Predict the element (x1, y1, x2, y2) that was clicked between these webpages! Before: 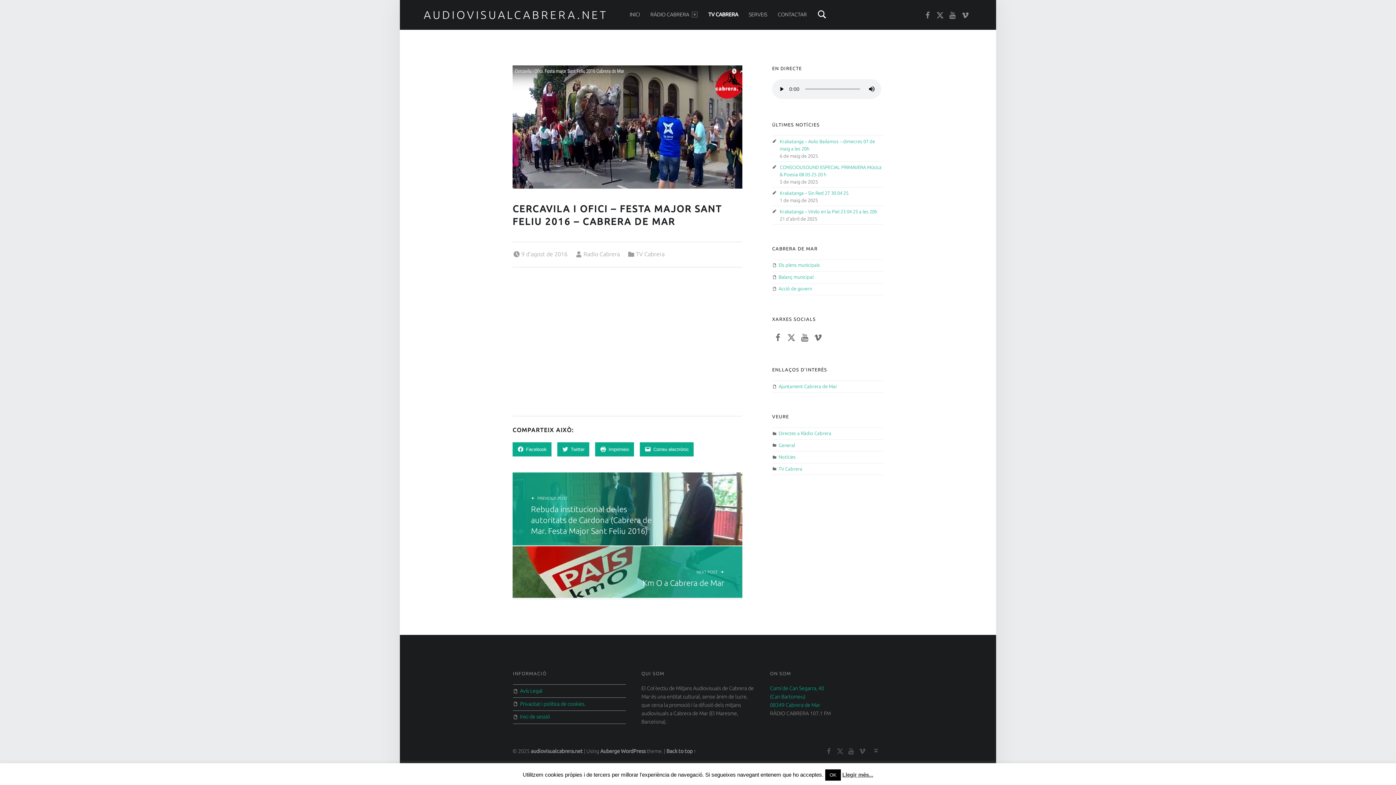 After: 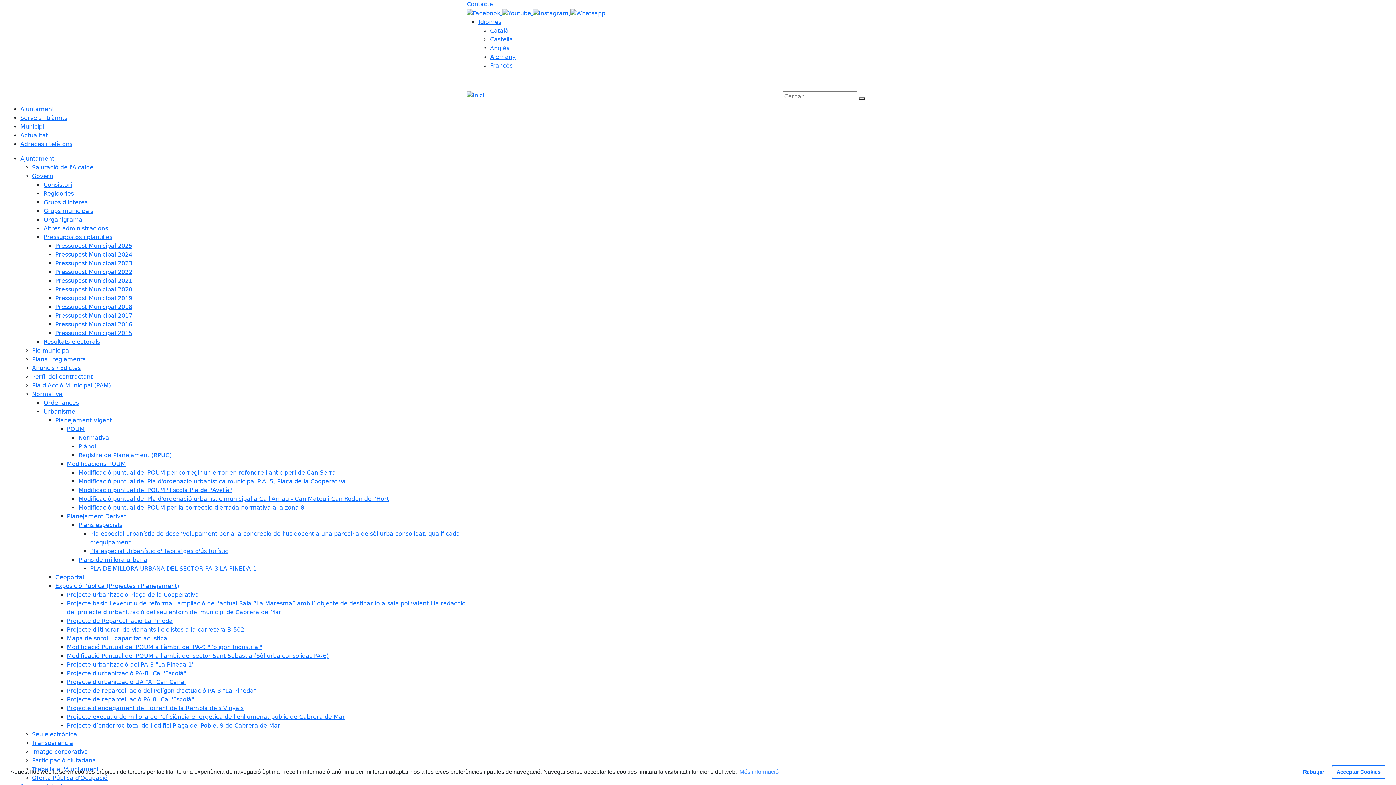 Action: label: Ajuntament Cabrera de Mar bbox: (778, 383, 837, 389)